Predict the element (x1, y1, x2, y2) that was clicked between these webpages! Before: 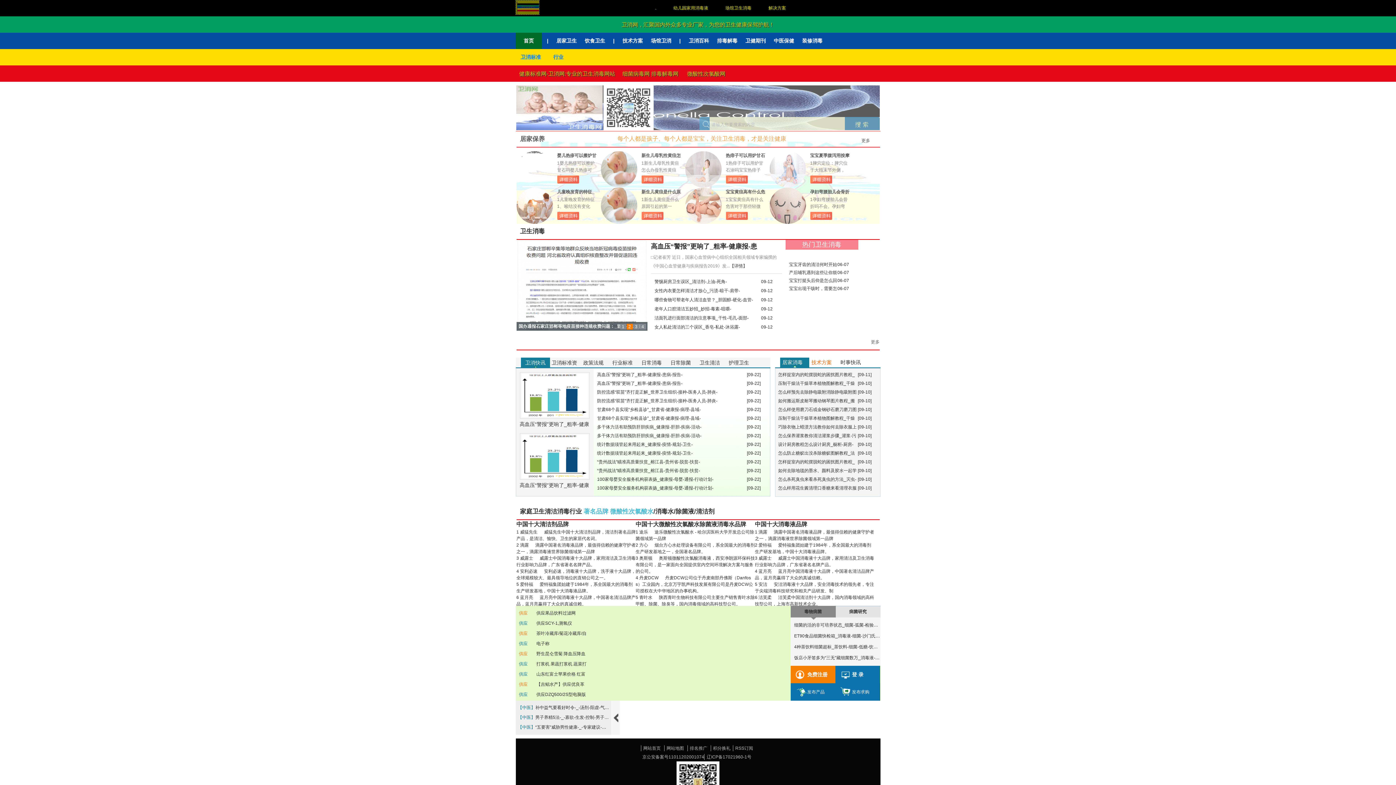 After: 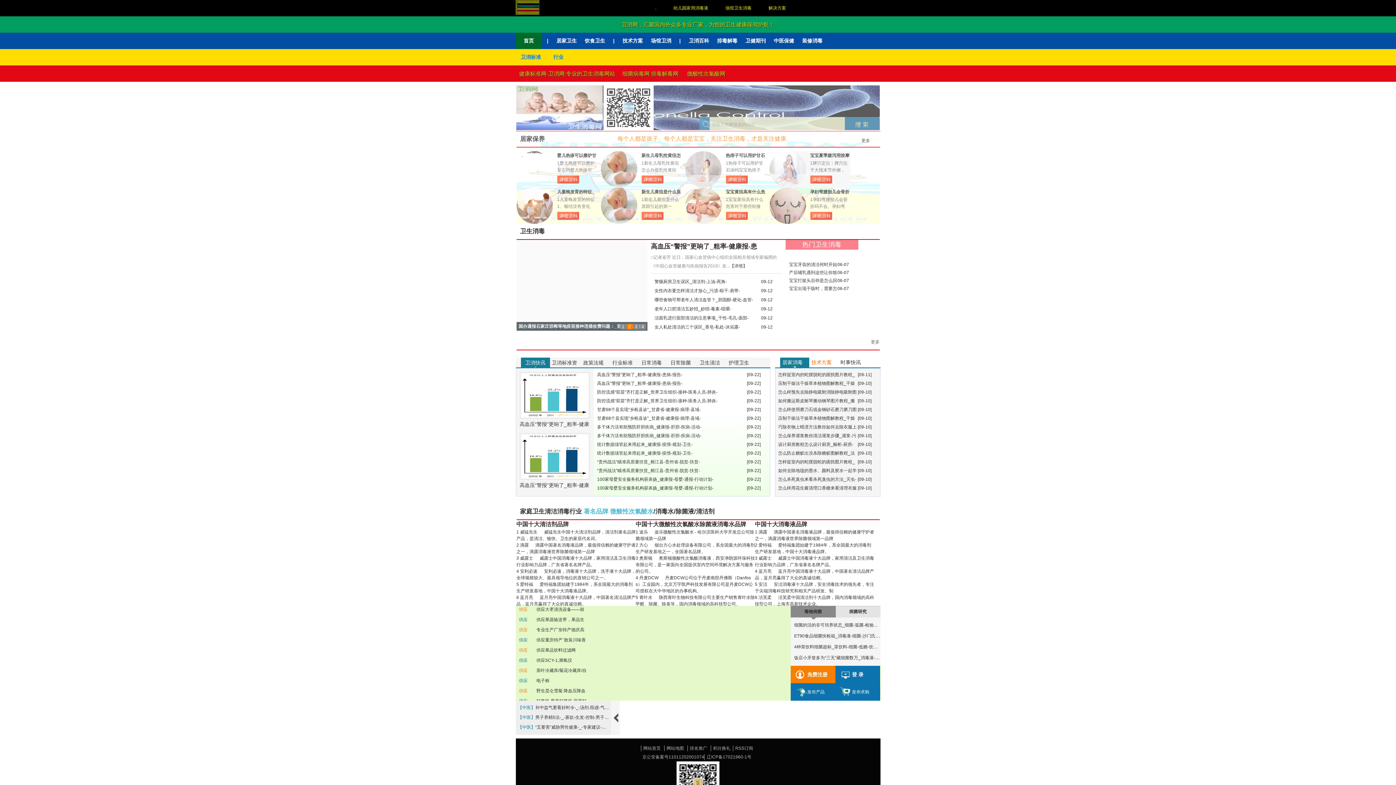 Action: bbox: (810, 176, 832, 181)